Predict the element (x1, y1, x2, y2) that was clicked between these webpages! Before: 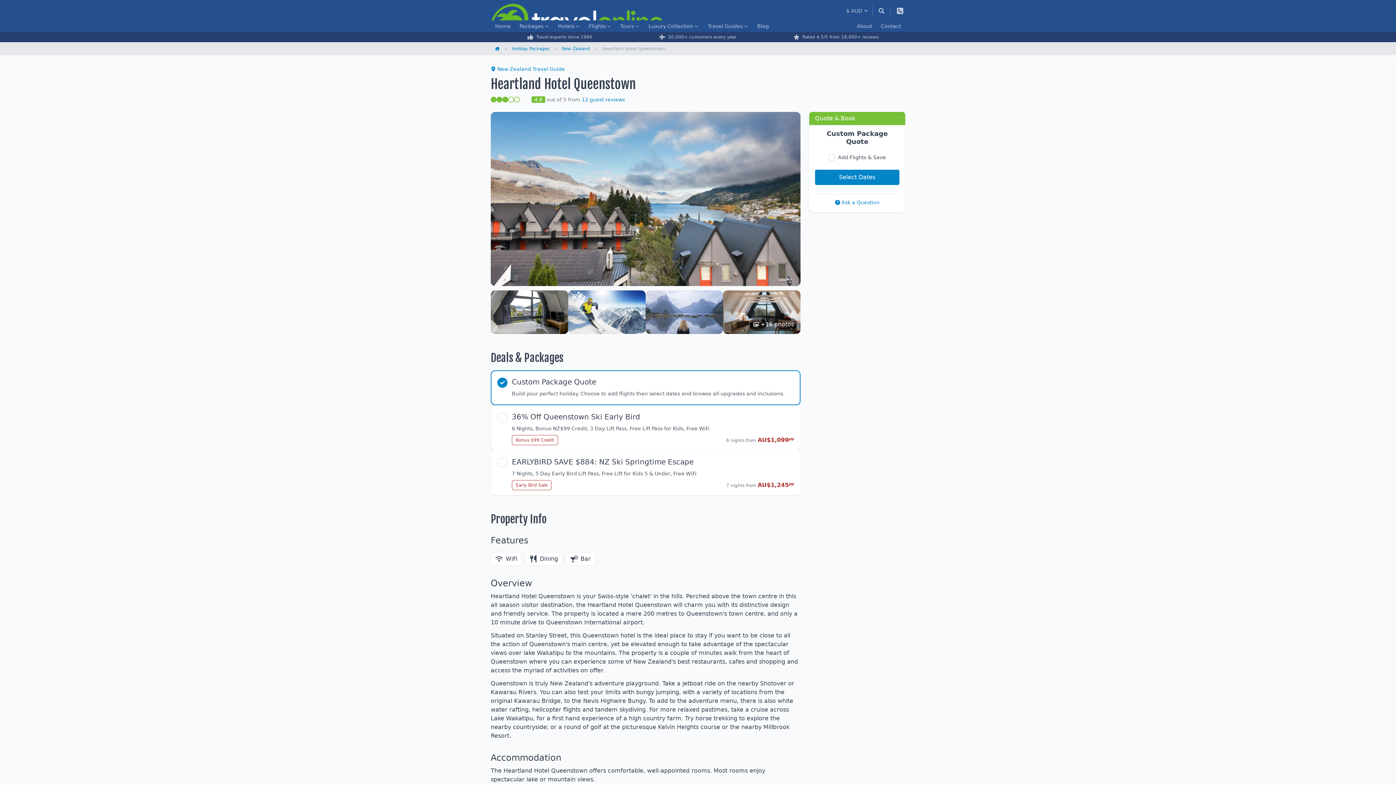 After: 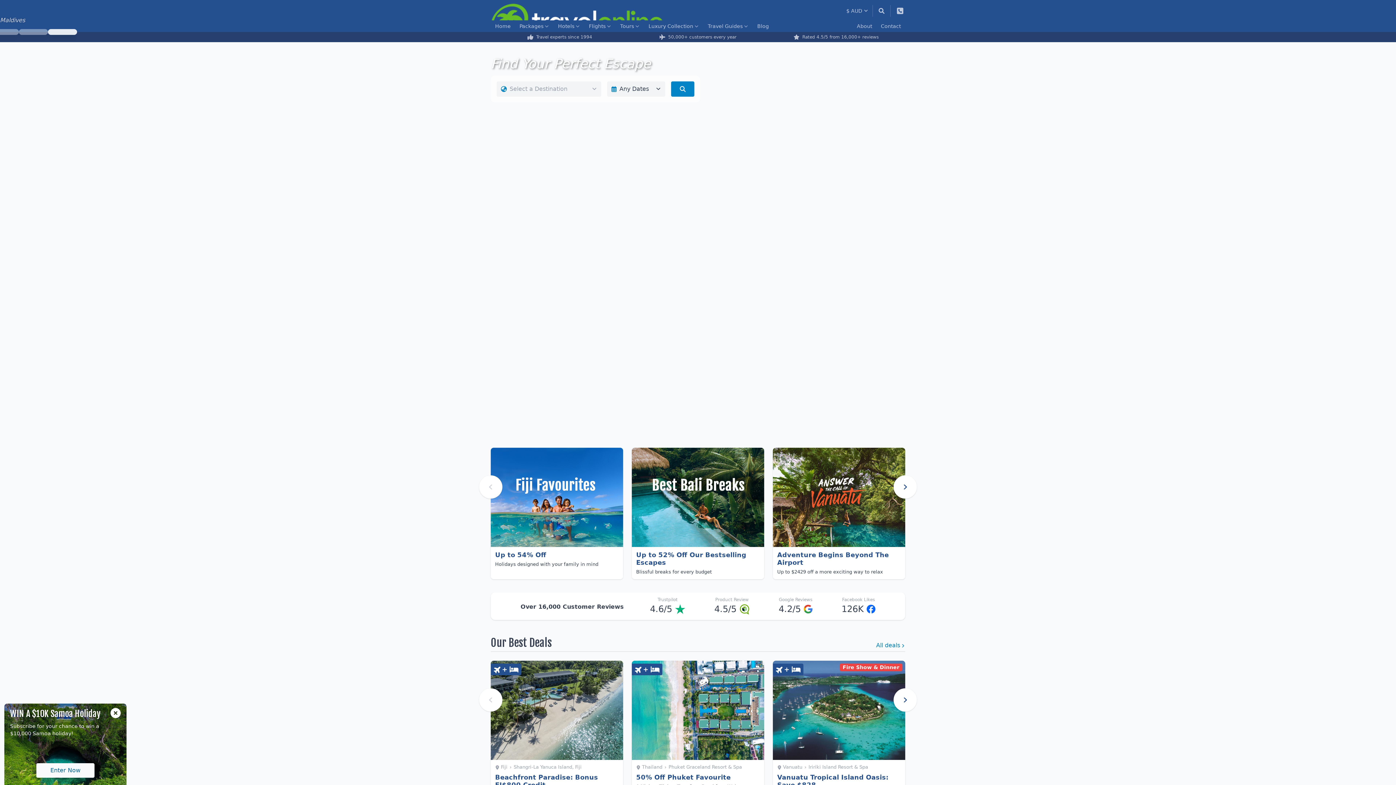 Action: label: Home bbox: (490, 3, 663, 18)